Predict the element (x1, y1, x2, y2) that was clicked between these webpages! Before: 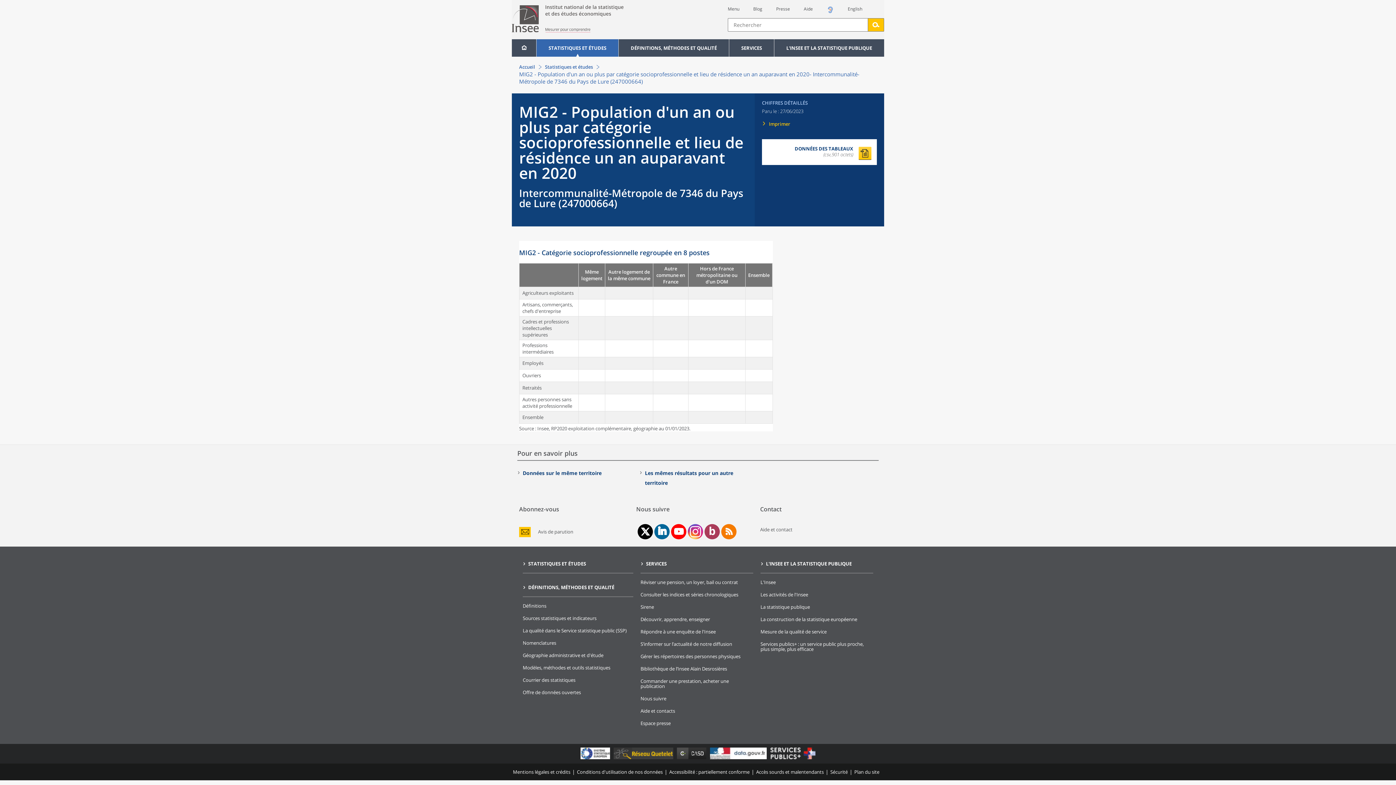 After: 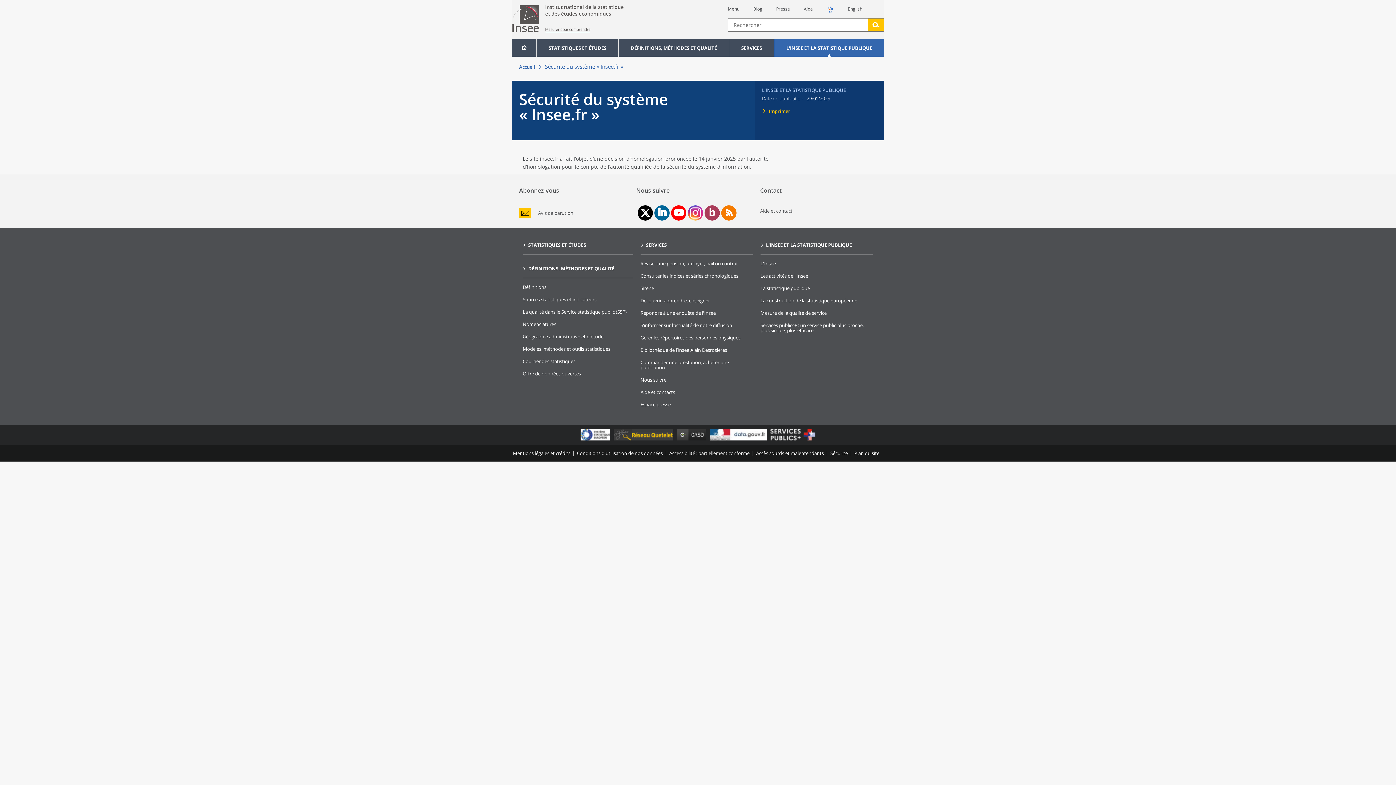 Action: bbox: (830, 769, 848, 775) label: Sécurité